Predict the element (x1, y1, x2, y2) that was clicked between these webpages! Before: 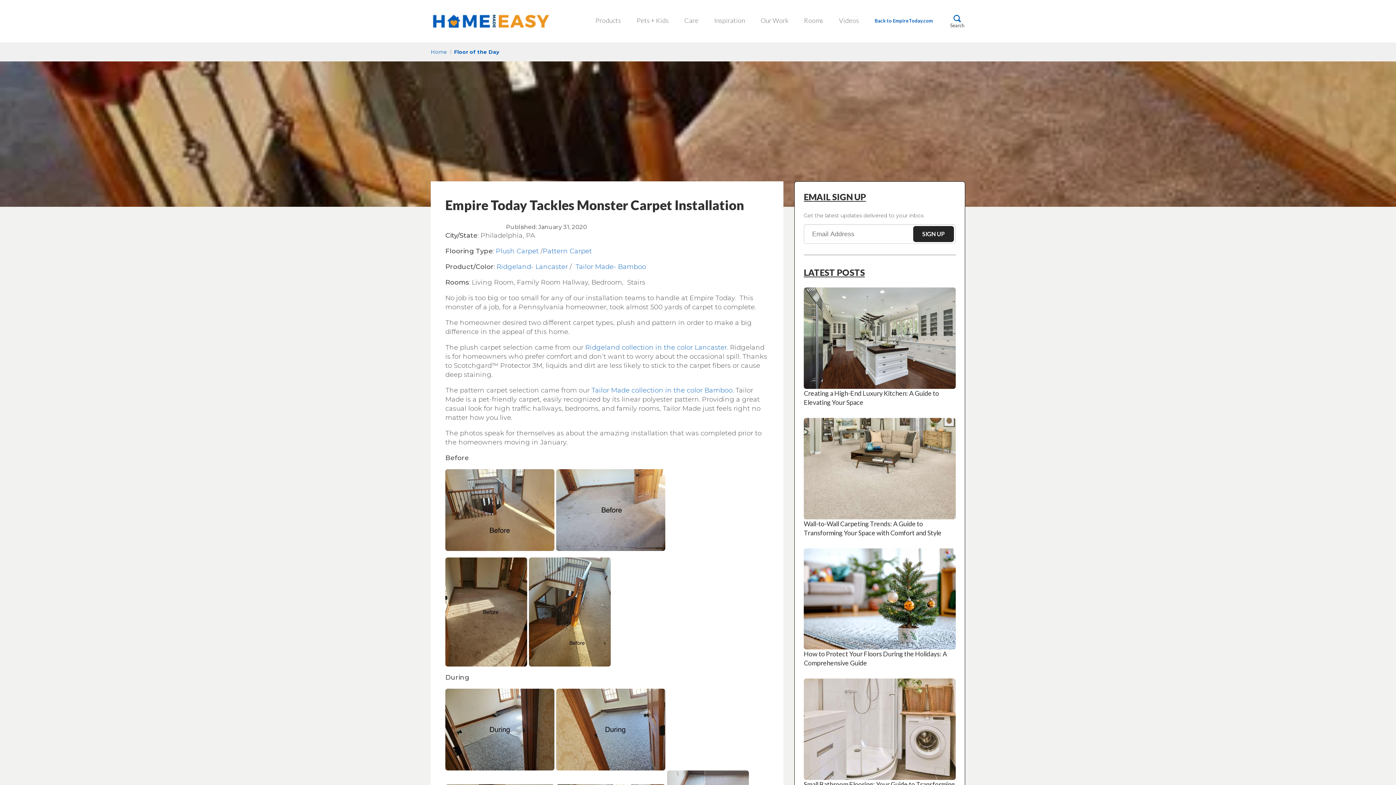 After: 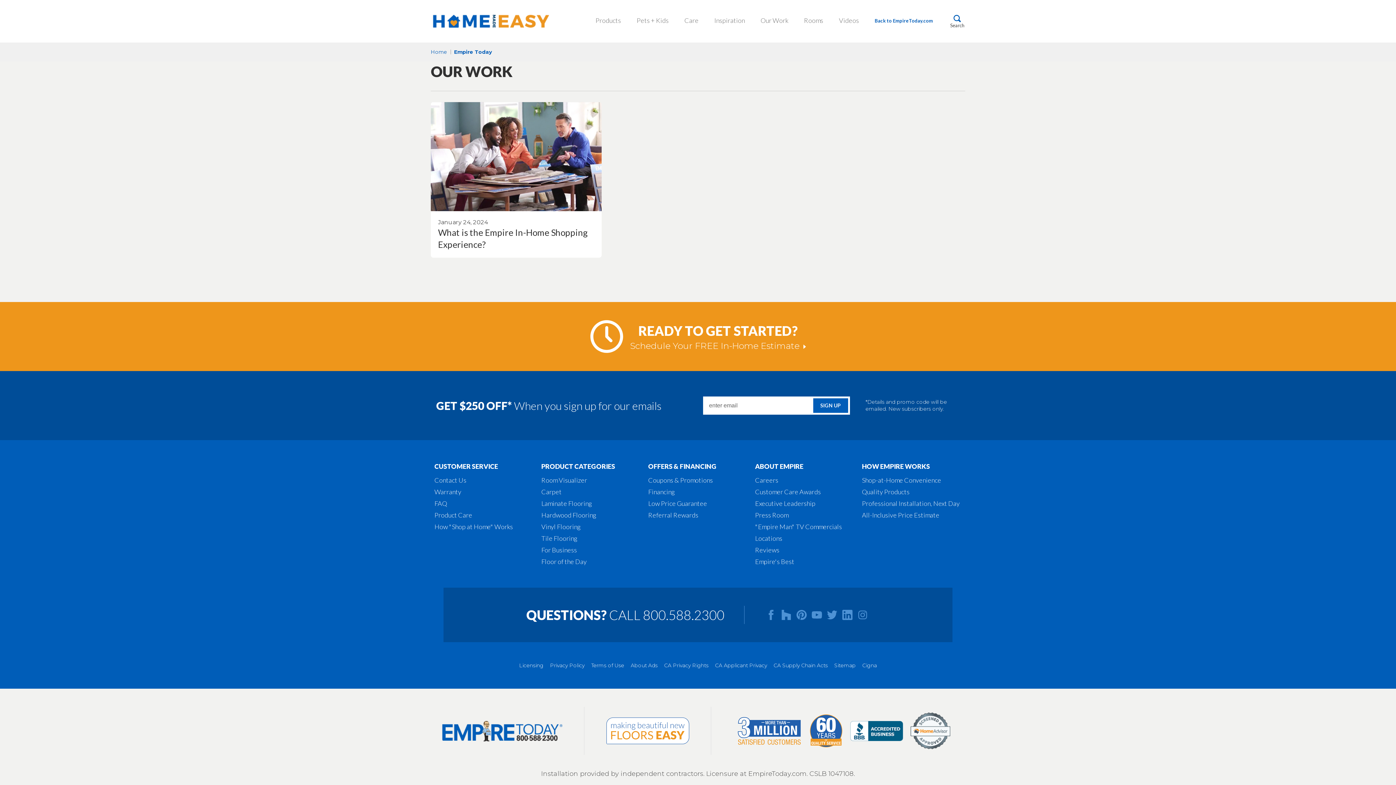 Action: bbox: (760, 15, 788, 26) label: Our Work